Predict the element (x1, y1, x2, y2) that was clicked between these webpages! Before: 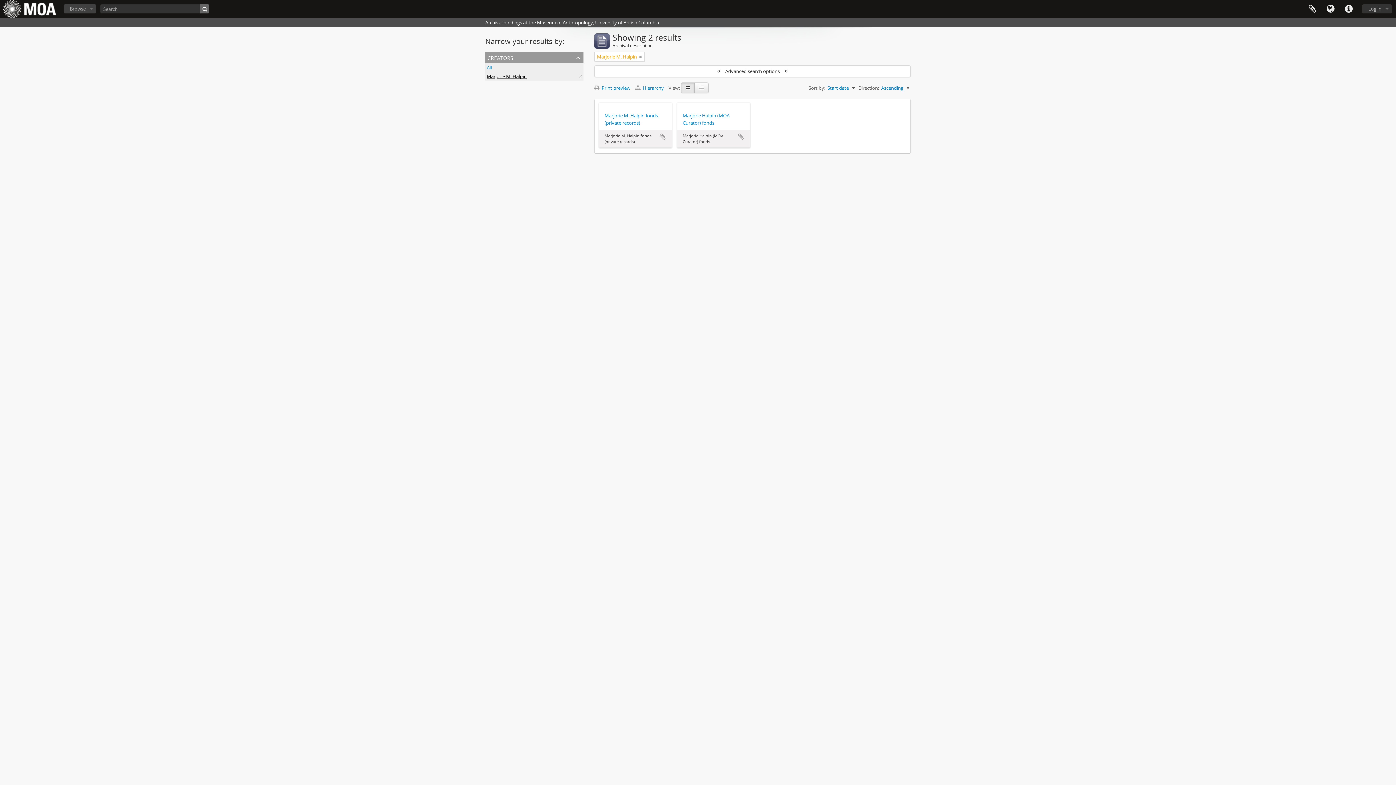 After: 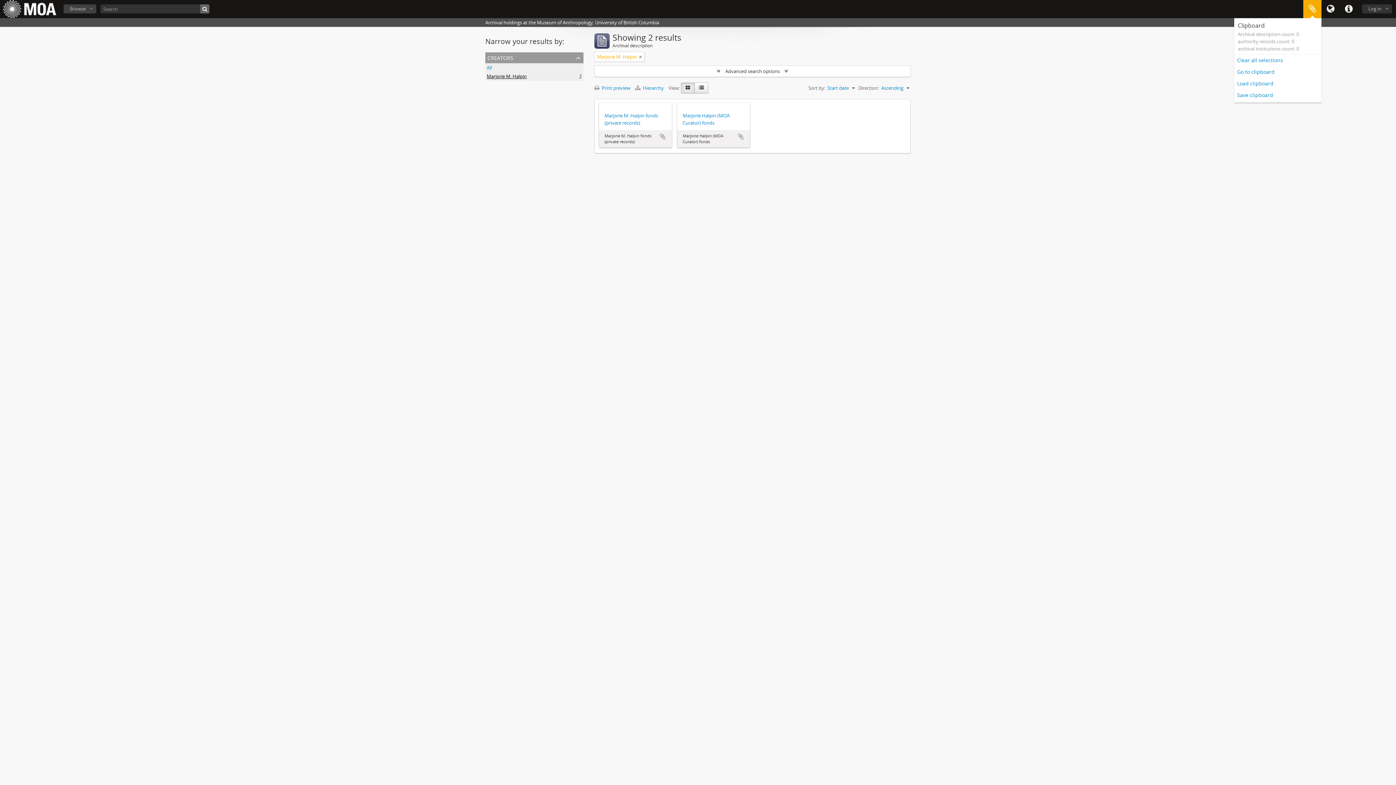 Action: bbox: (1303, 0, 1321, 18) label: Clipboard